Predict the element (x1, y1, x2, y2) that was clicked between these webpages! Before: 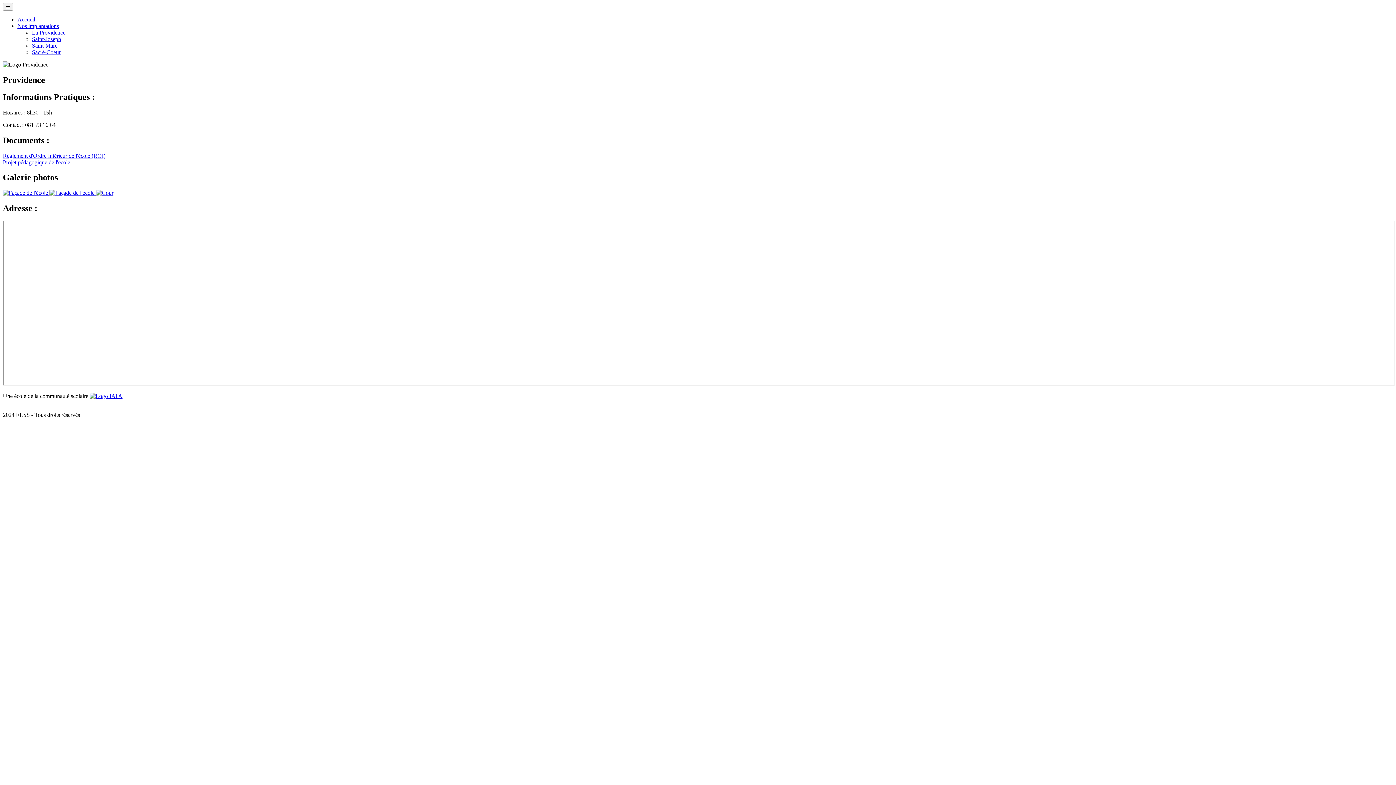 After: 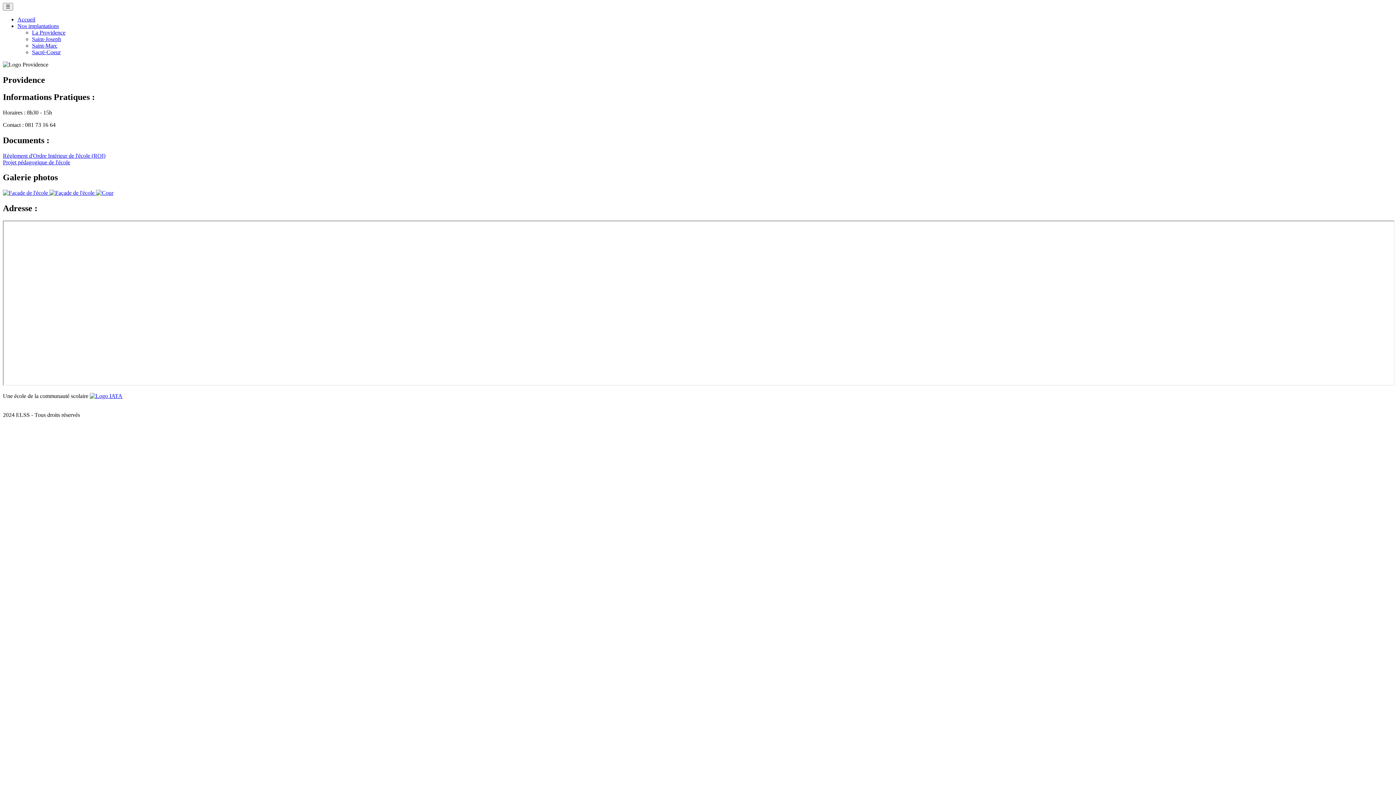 Action: bbox: (17, 16, 35, 22) label: Accueil